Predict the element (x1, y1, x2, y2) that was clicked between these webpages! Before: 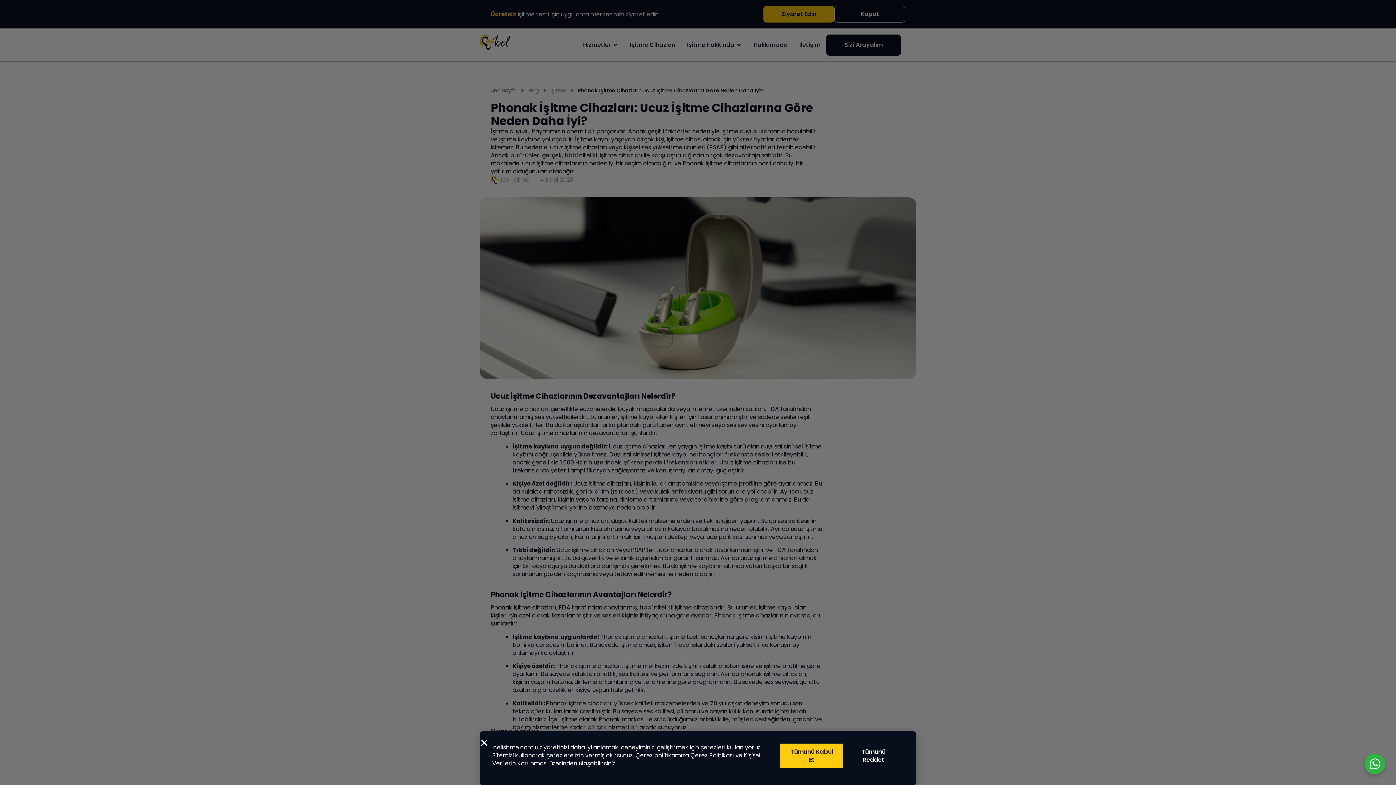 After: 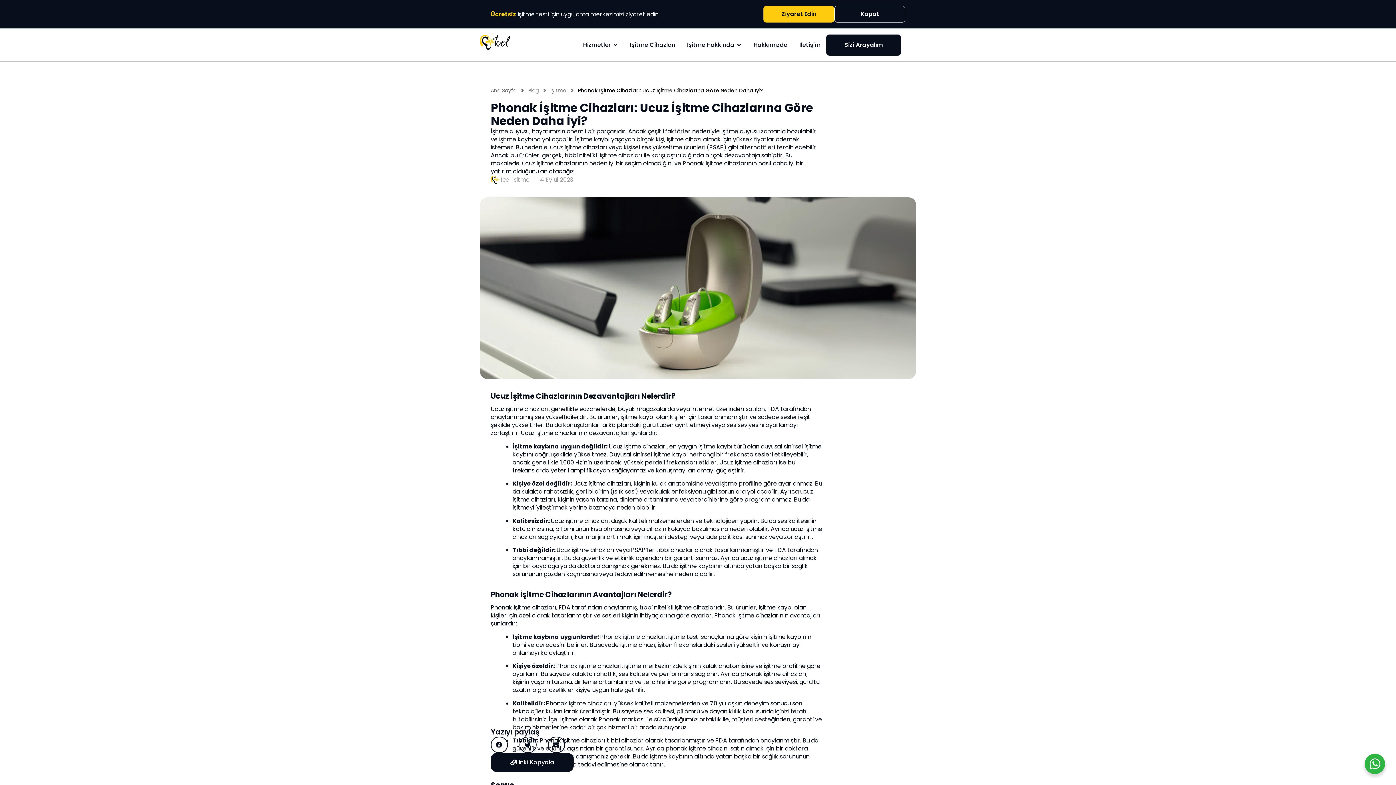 Action: label: Close bbox: (480, 738, 488, 747)